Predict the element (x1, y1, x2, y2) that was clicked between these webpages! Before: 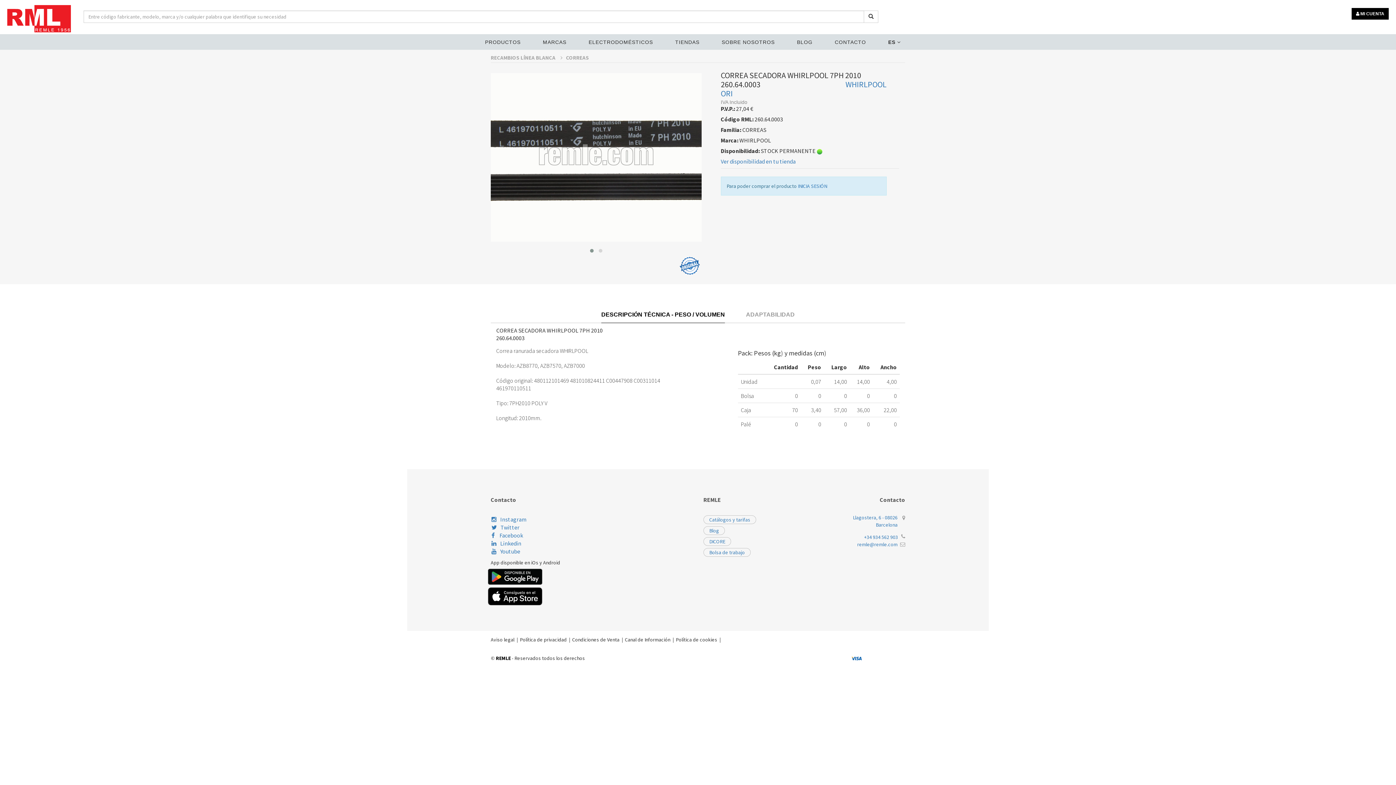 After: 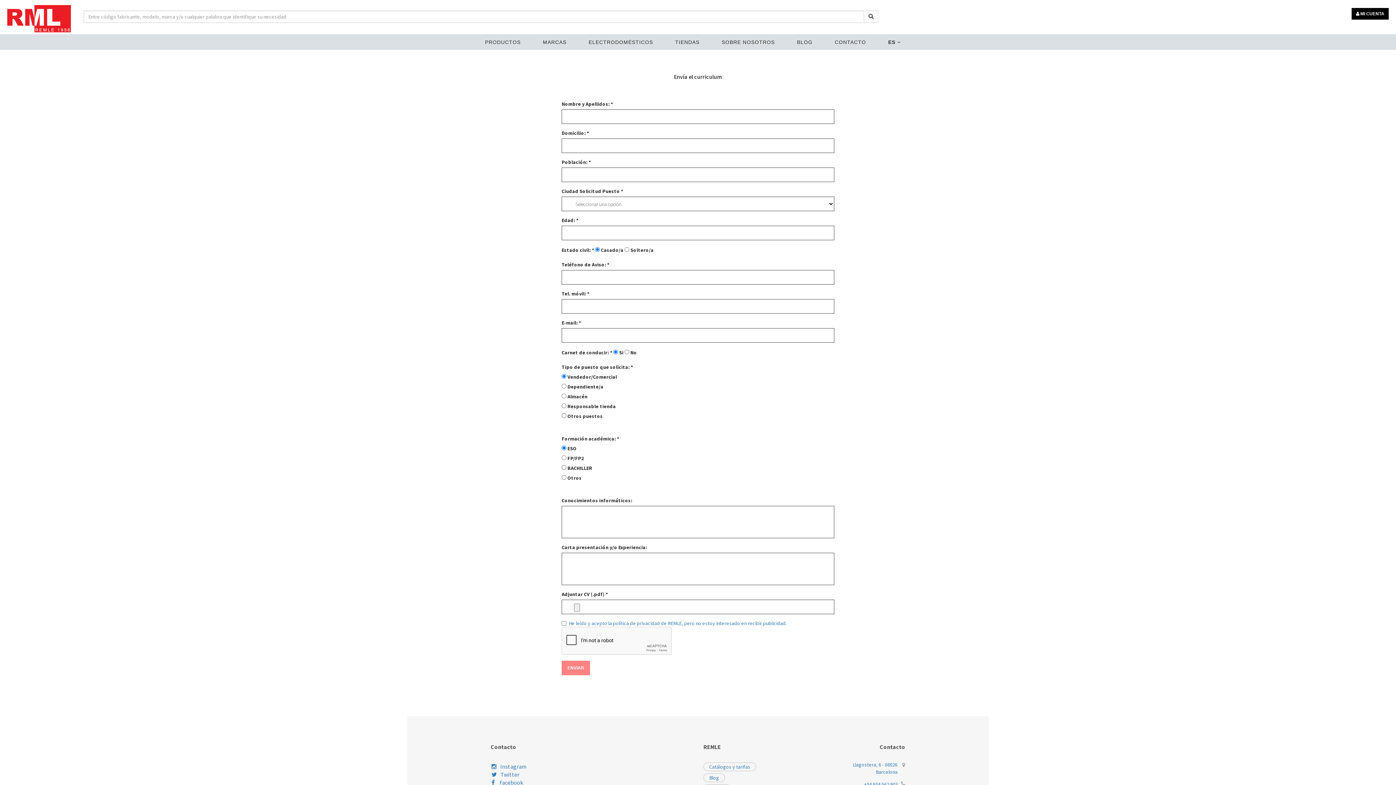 Action: label: Bolsa de trabajo bbox: (703, 548, 750, 557)